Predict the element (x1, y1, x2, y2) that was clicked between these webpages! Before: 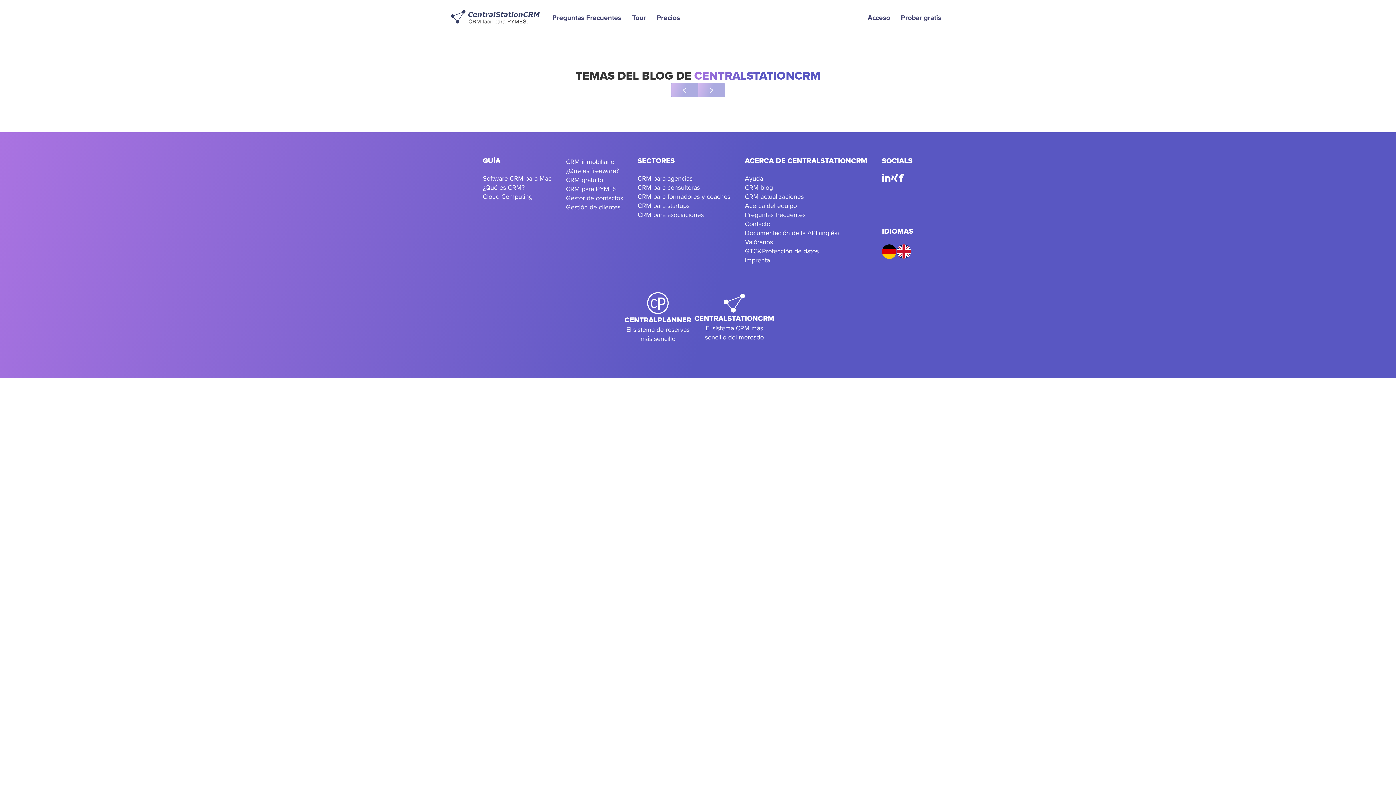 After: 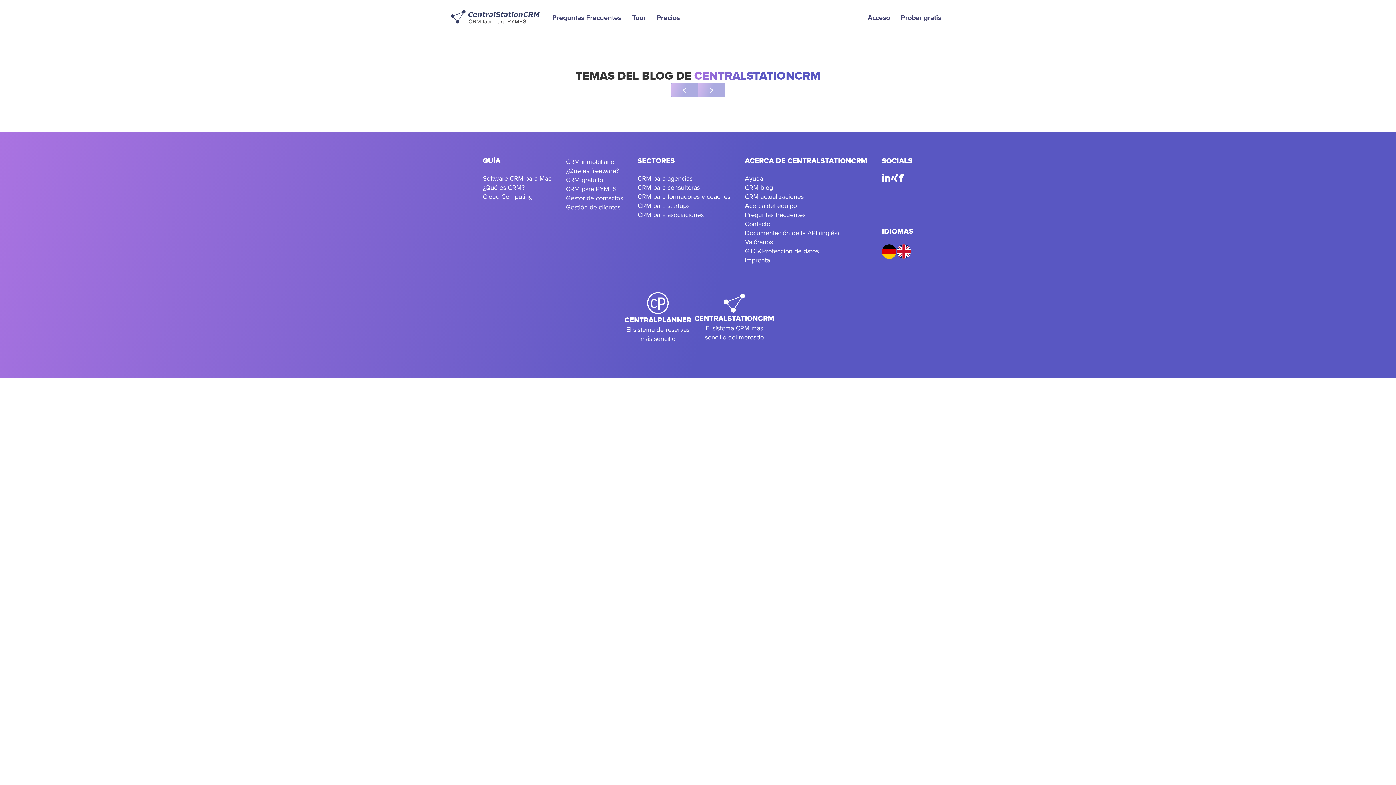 Action: bbox: (890, 173, 898, 184)